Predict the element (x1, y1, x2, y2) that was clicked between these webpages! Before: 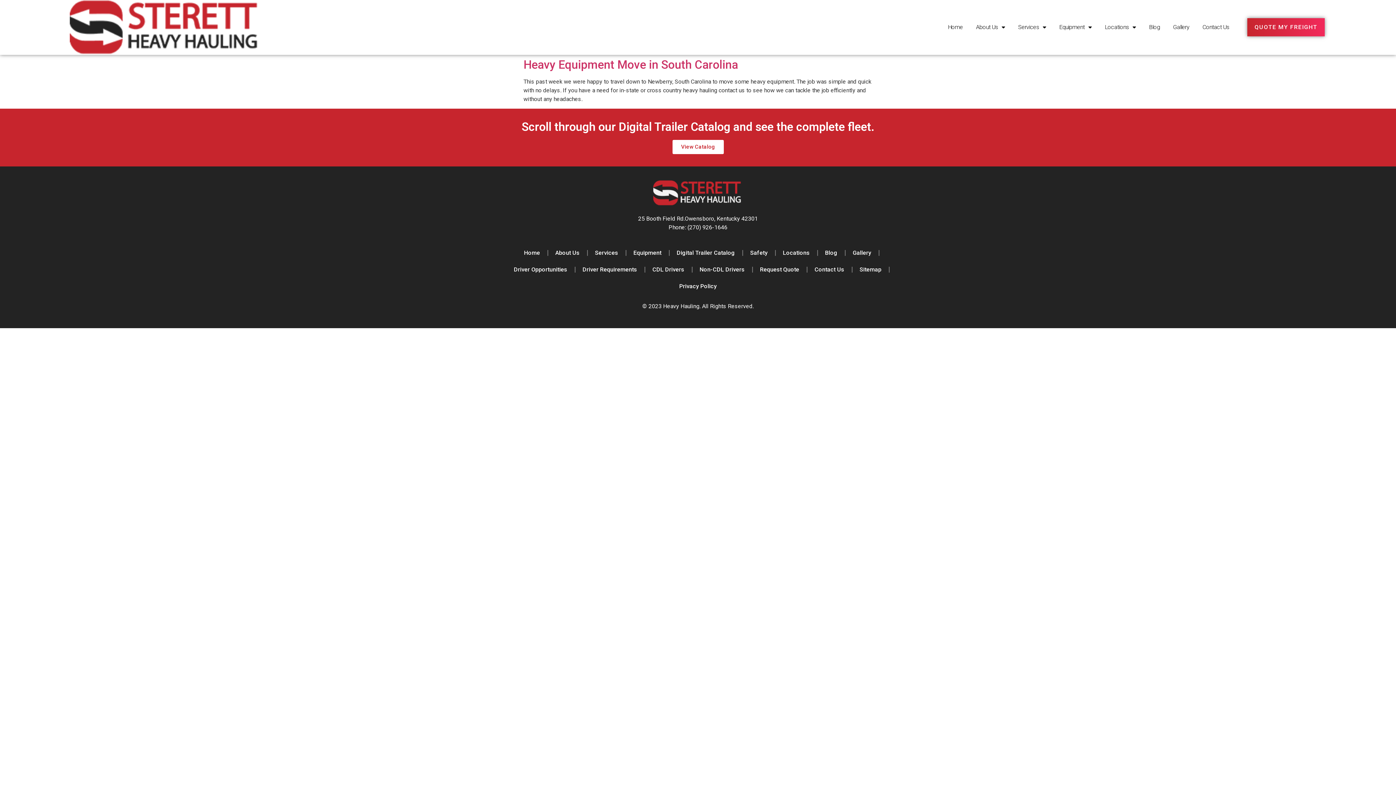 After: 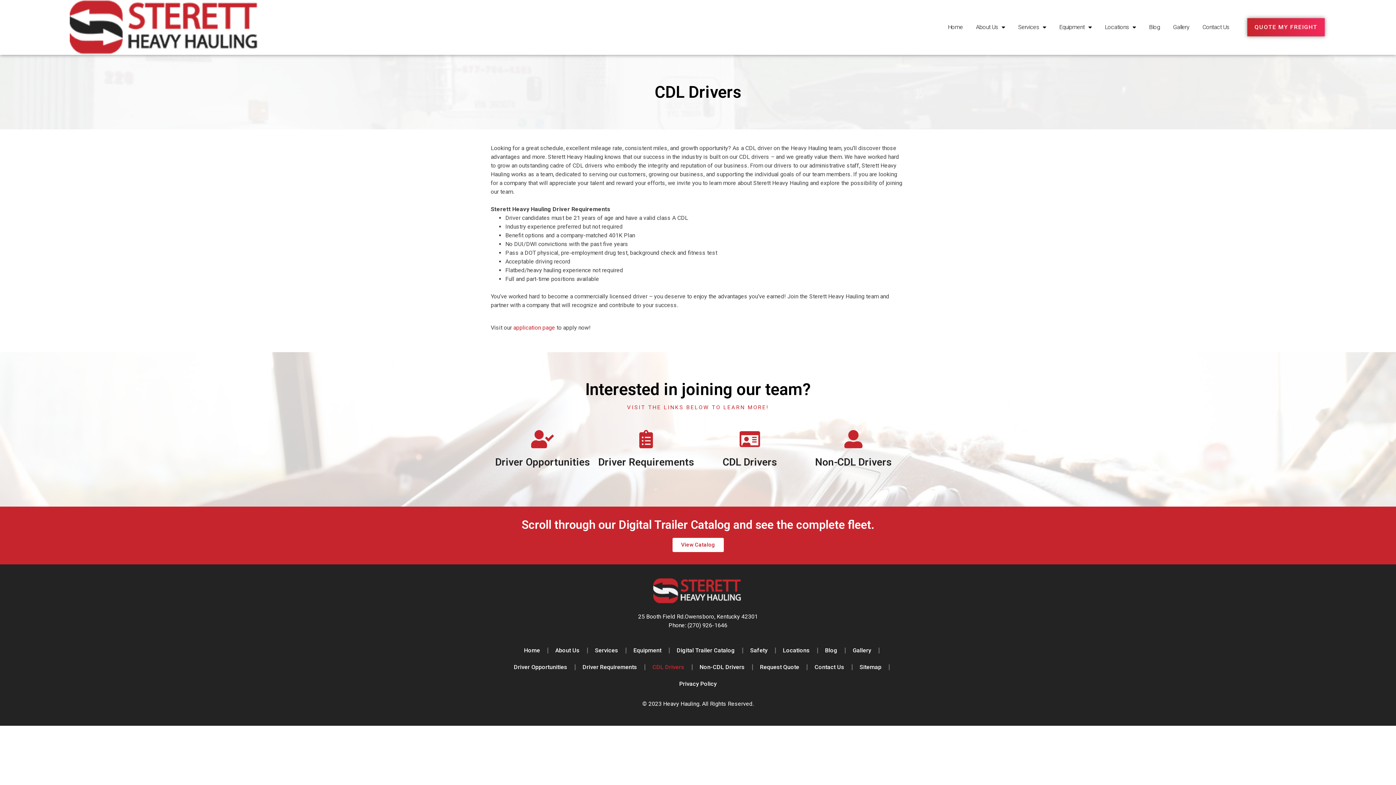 Action: bbox: (645, 261, 691, 278) label: CDL Drivers